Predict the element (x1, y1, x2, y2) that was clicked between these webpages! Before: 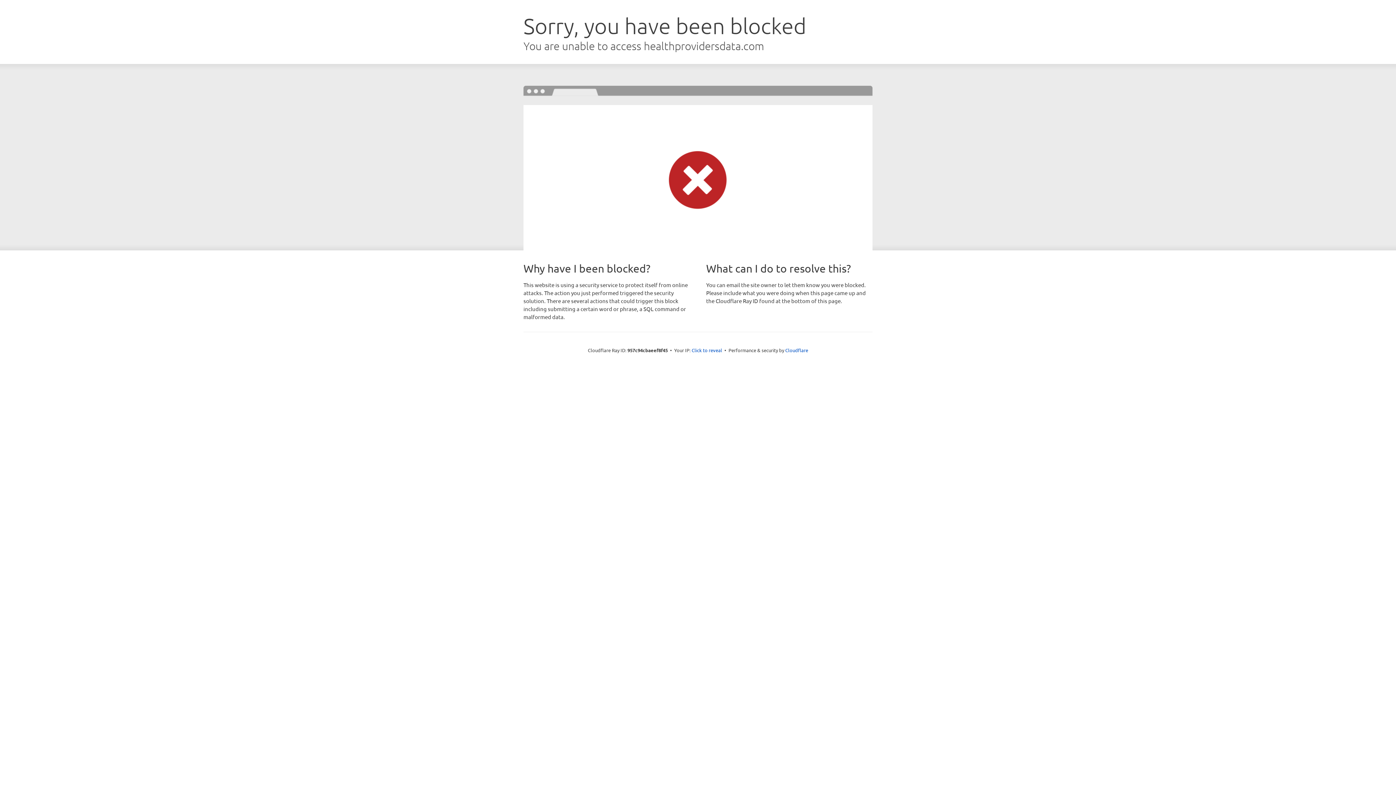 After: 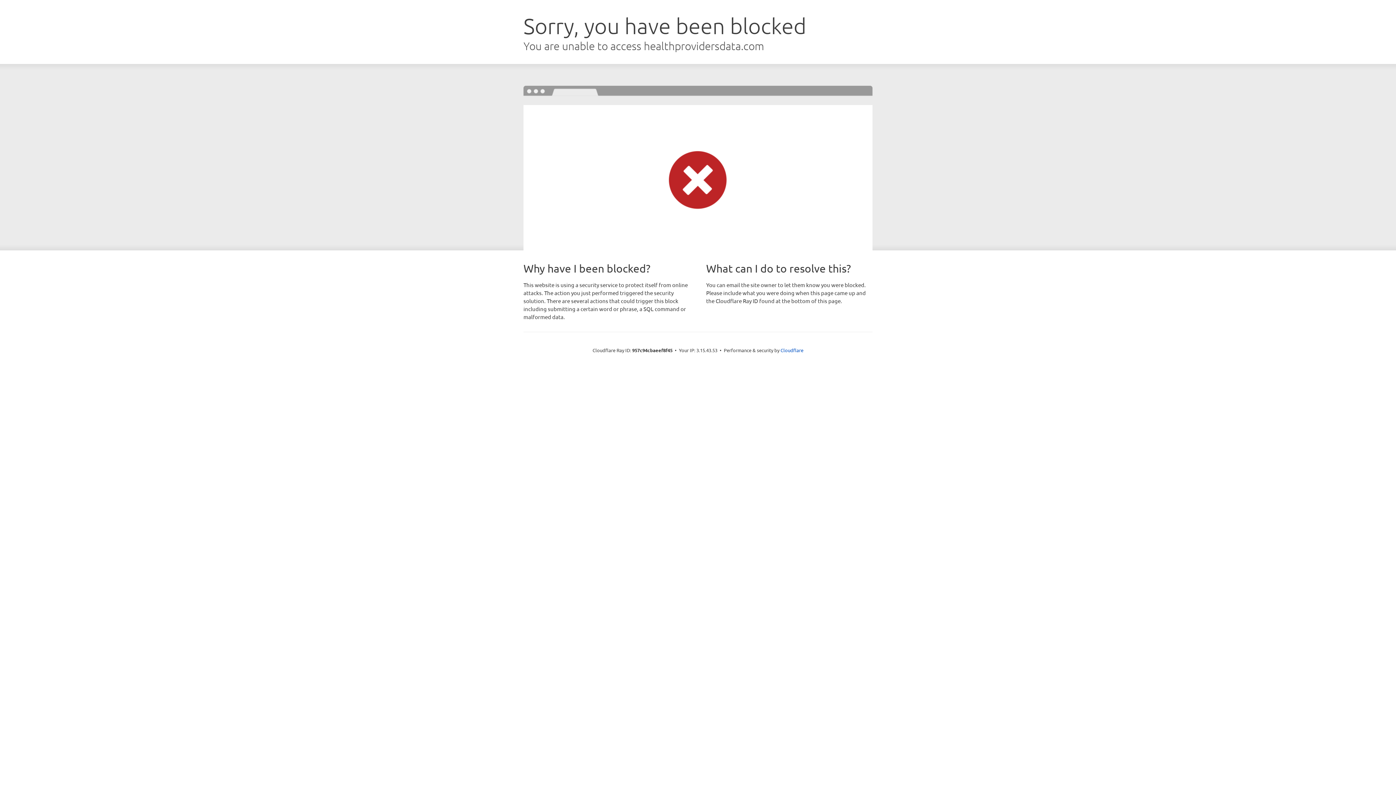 Action: bbox: (691, 346, 722, 353) label: Click to reveal